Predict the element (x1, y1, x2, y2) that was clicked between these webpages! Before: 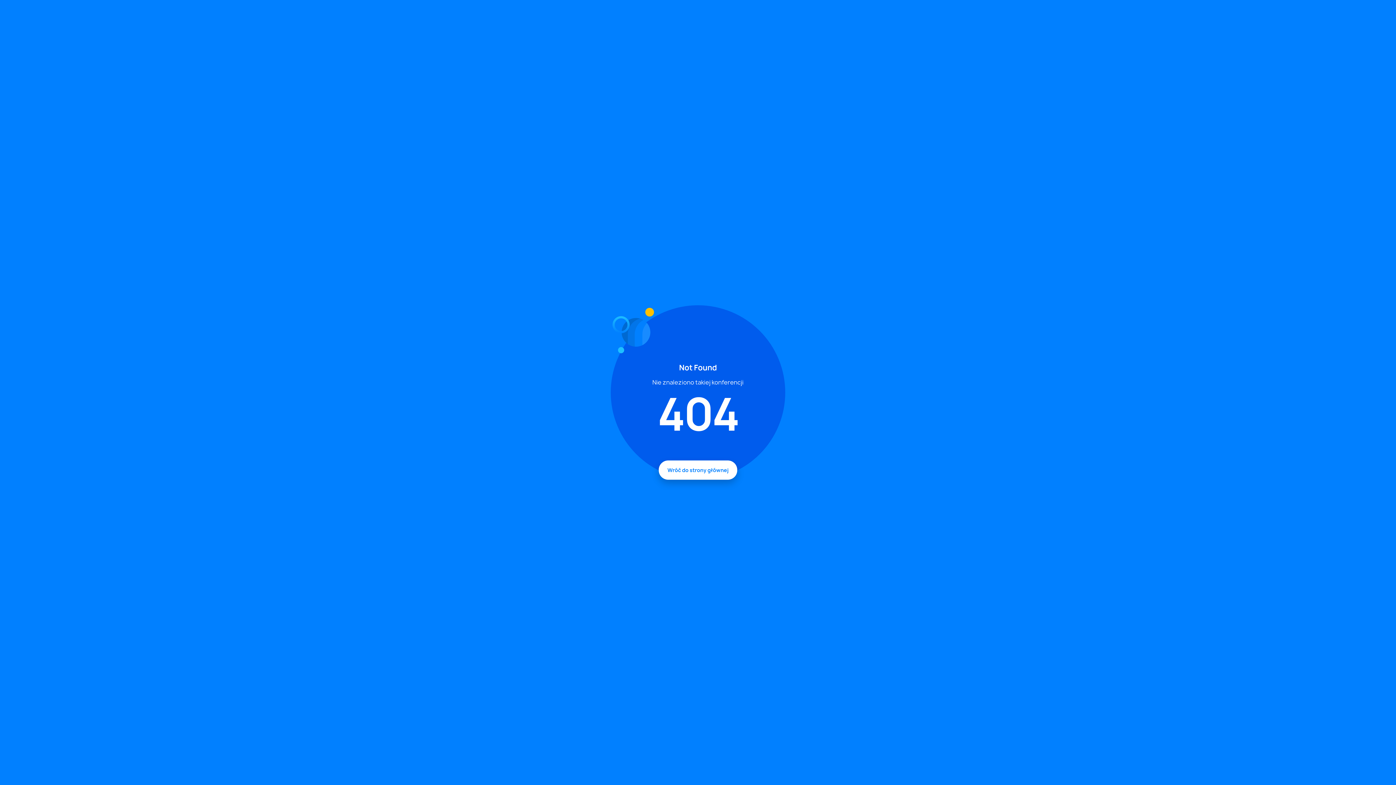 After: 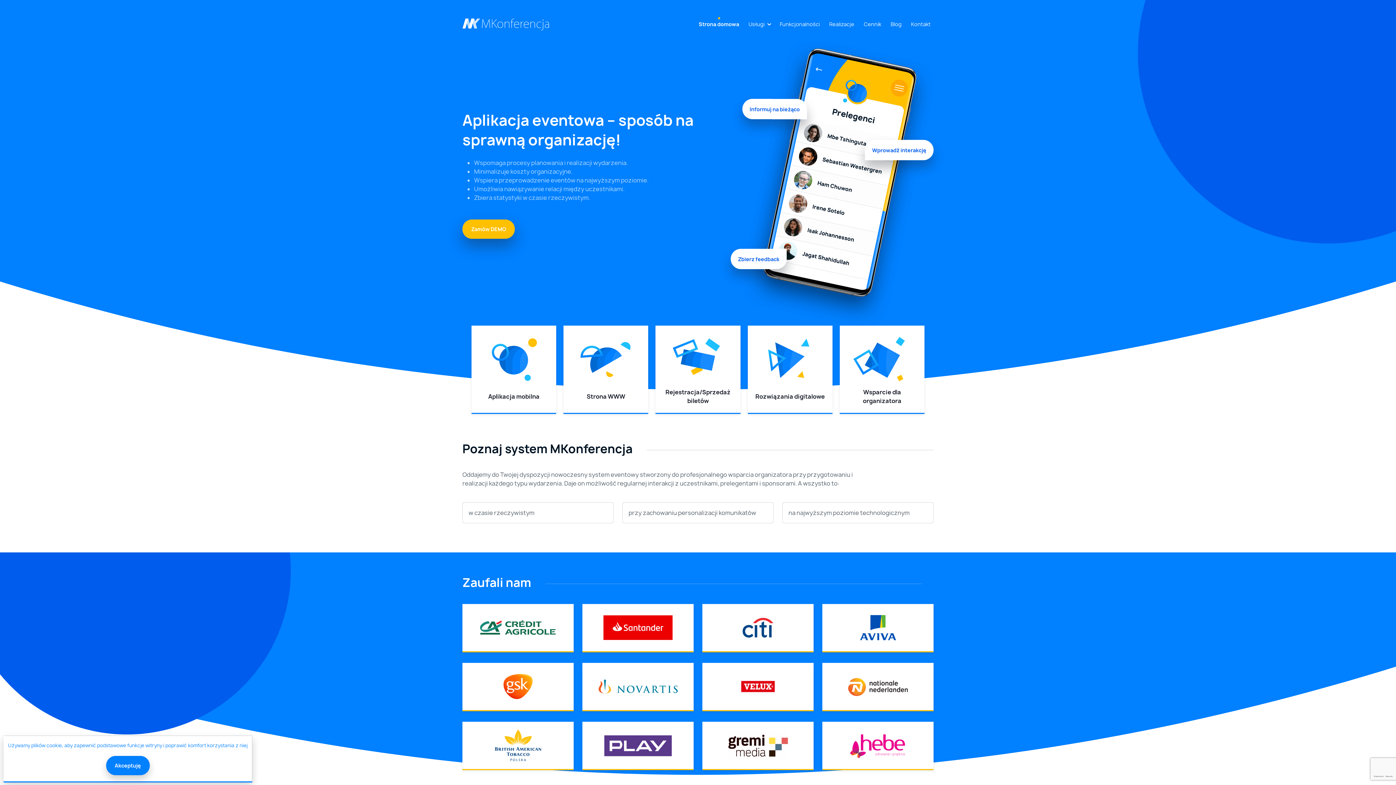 Action: bbox: (658, 460, 737, 480) label: Wróć do strony głównej